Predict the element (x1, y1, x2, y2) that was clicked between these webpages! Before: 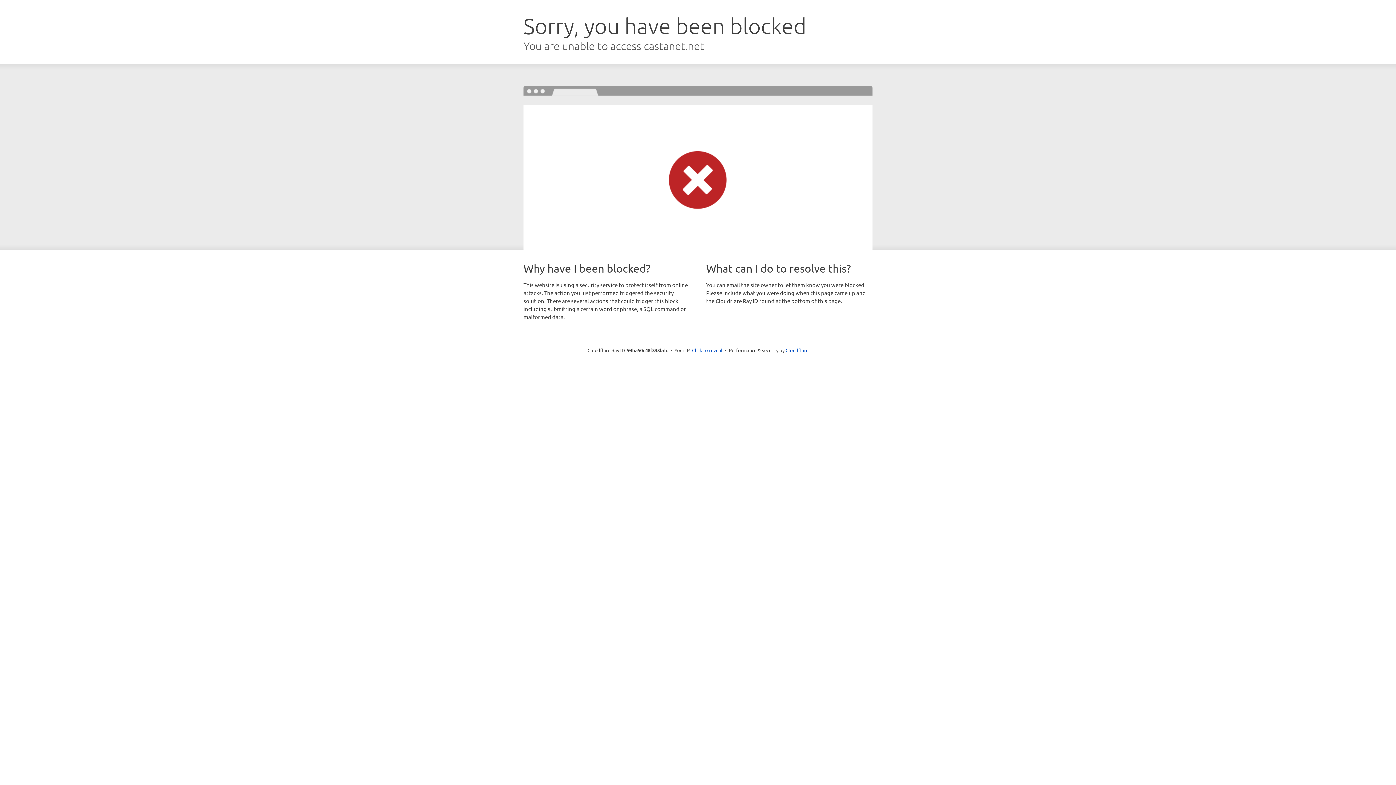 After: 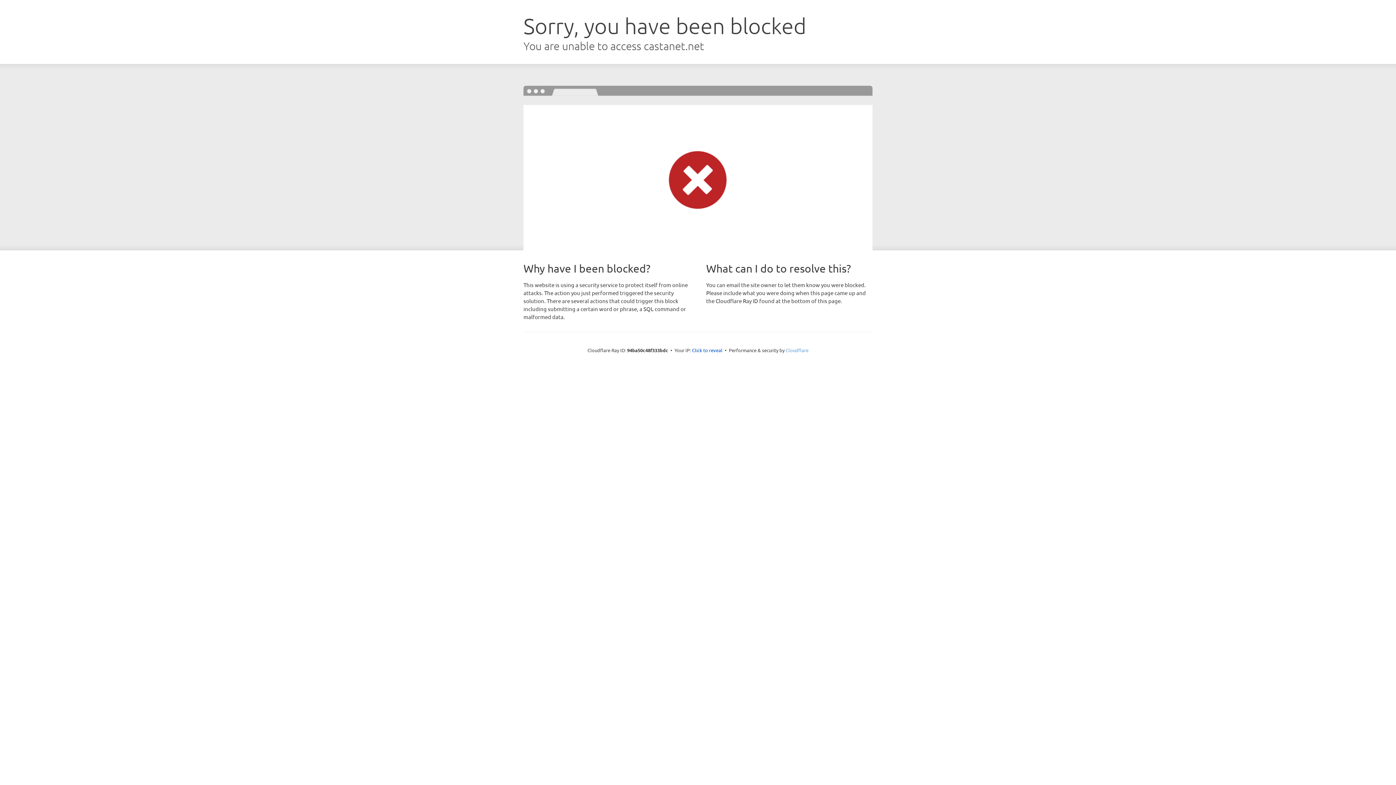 Action: label: Cloudflare bbox: (785, 347, 808, 353)